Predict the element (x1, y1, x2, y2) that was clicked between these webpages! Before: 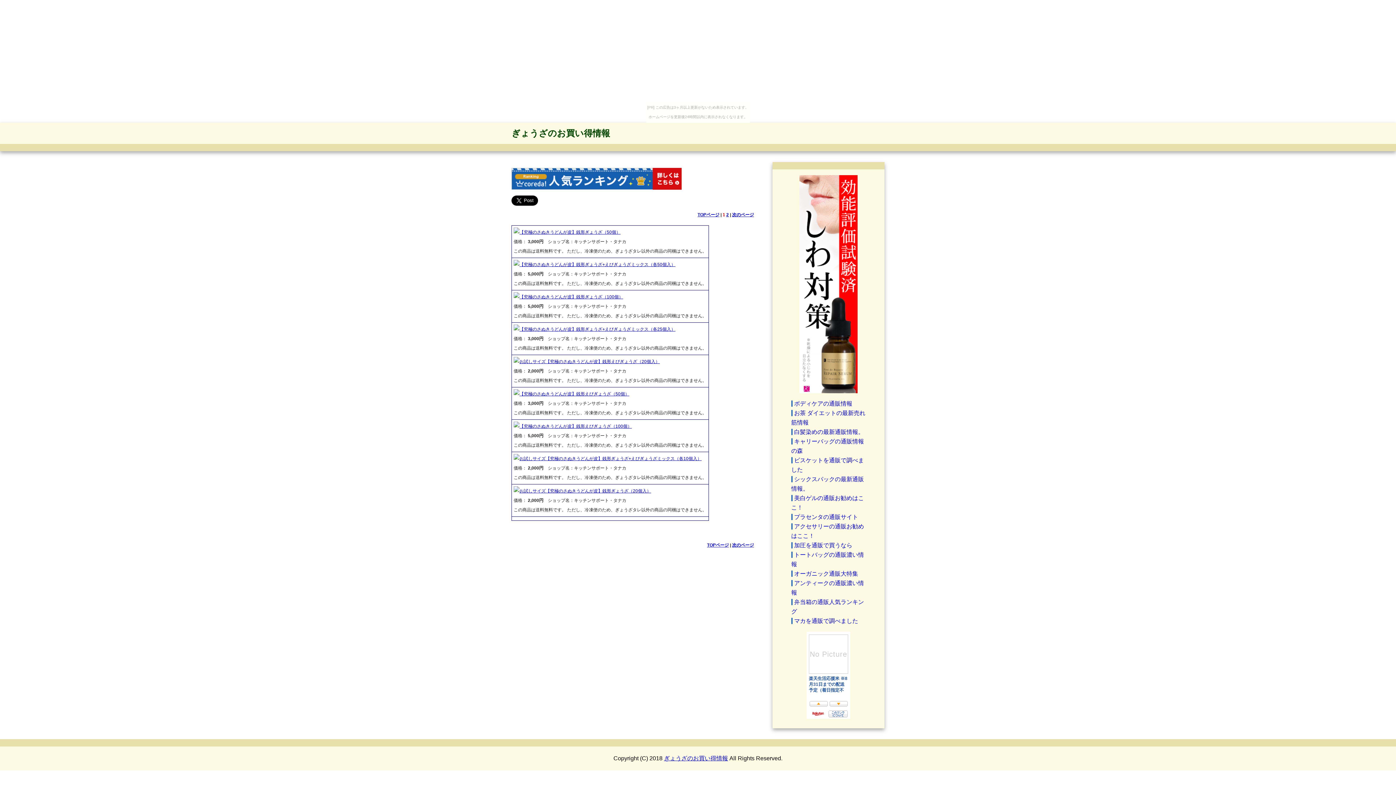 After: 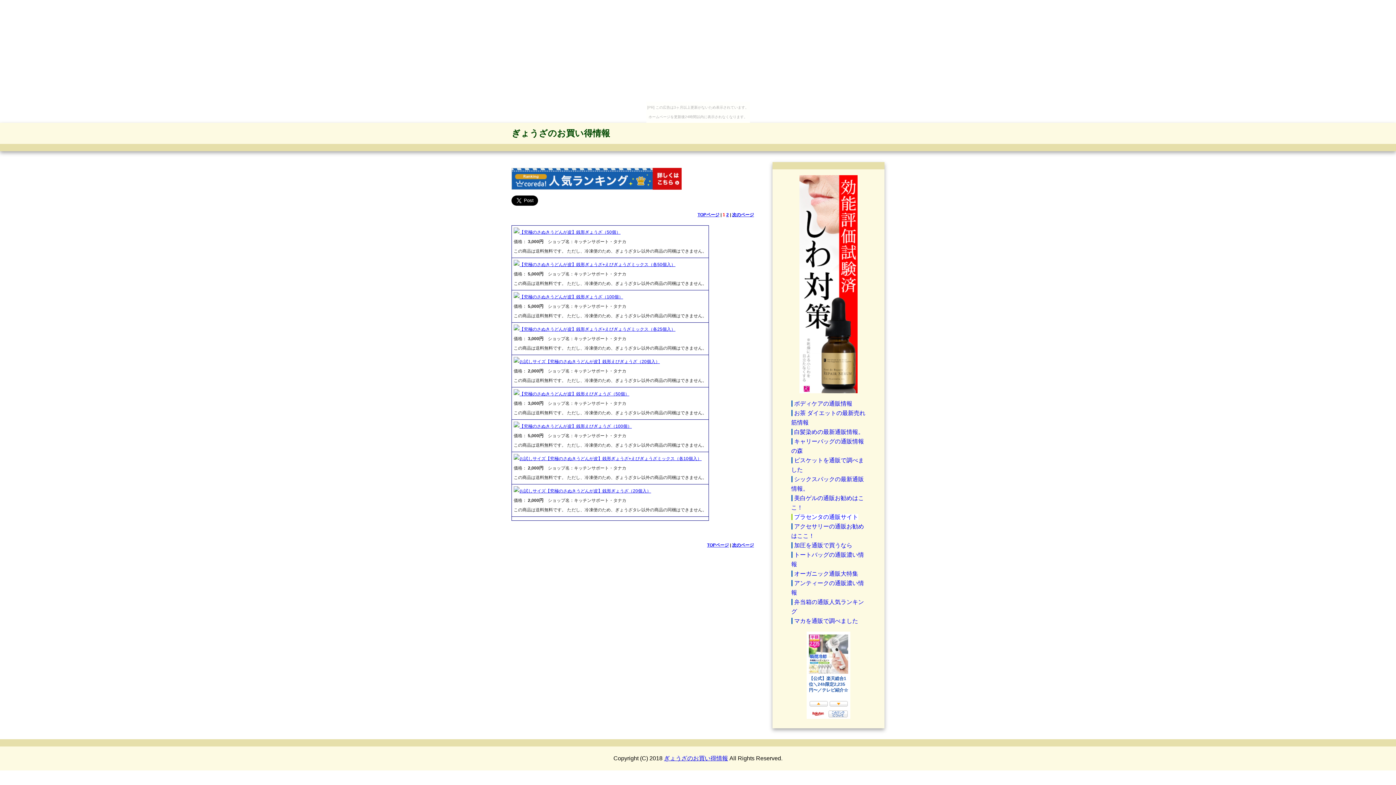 Action: bbox: (791, 514, 858, 520) label: プラセンタの通販サイト